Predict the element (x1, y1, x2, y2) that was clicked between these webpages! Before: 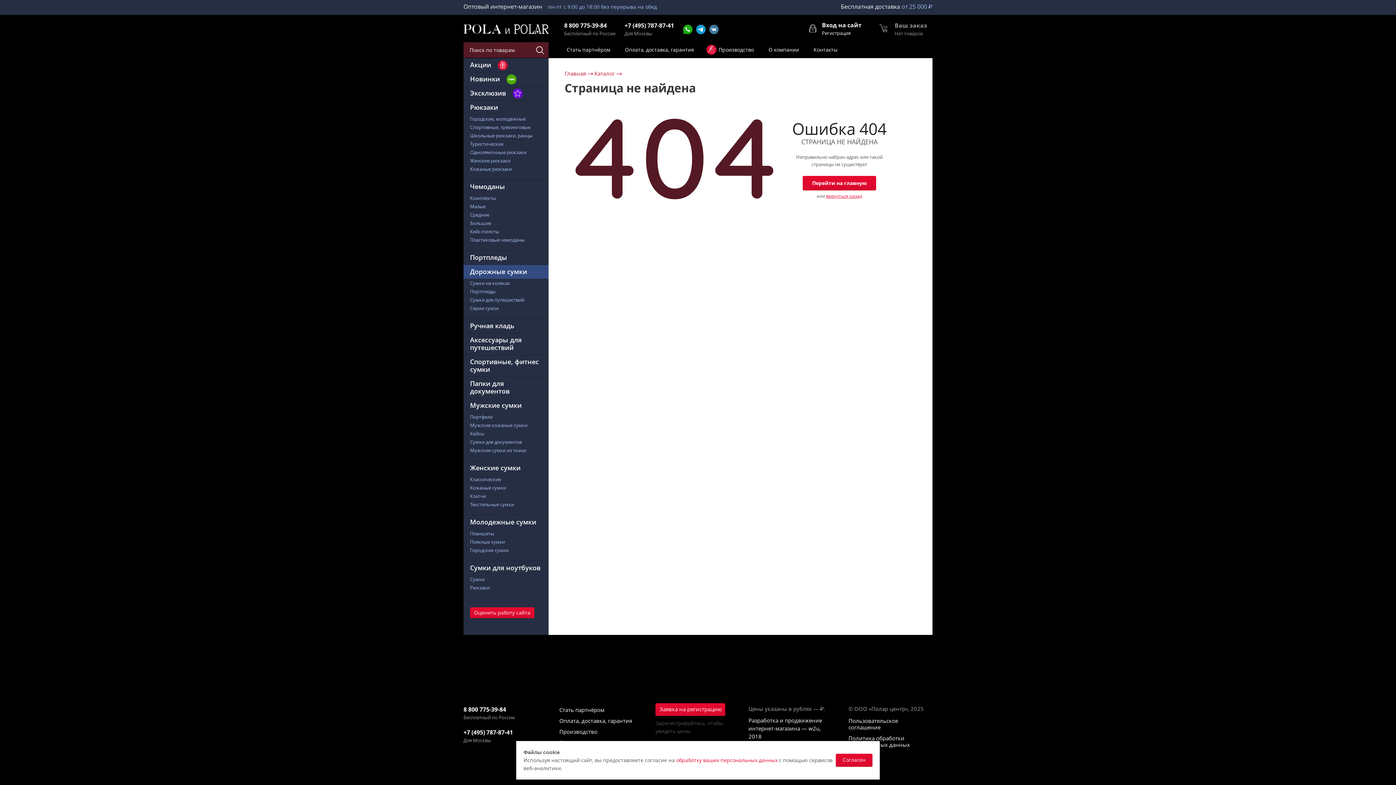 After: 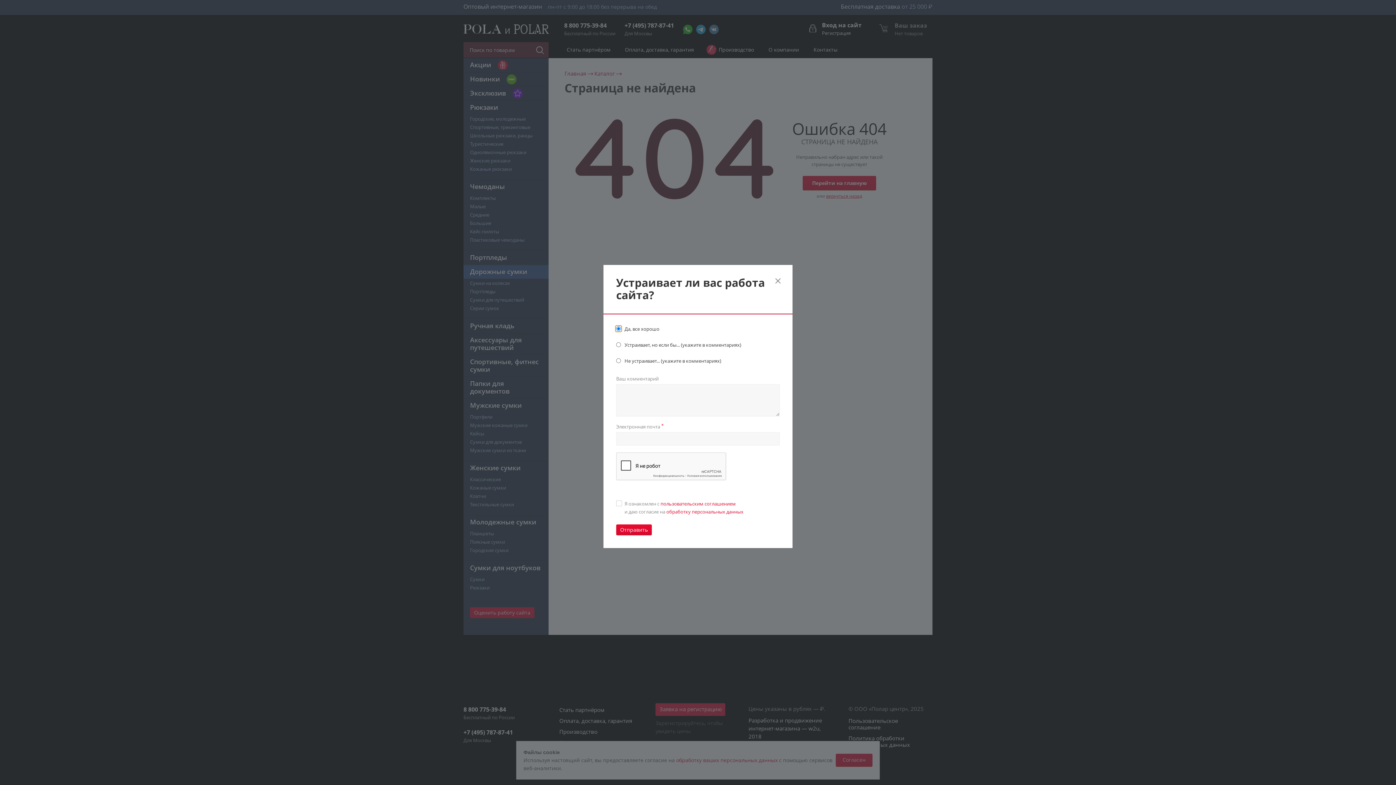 Action: bbox: (470, 607, 534, 618) label: Оценить работу сайта